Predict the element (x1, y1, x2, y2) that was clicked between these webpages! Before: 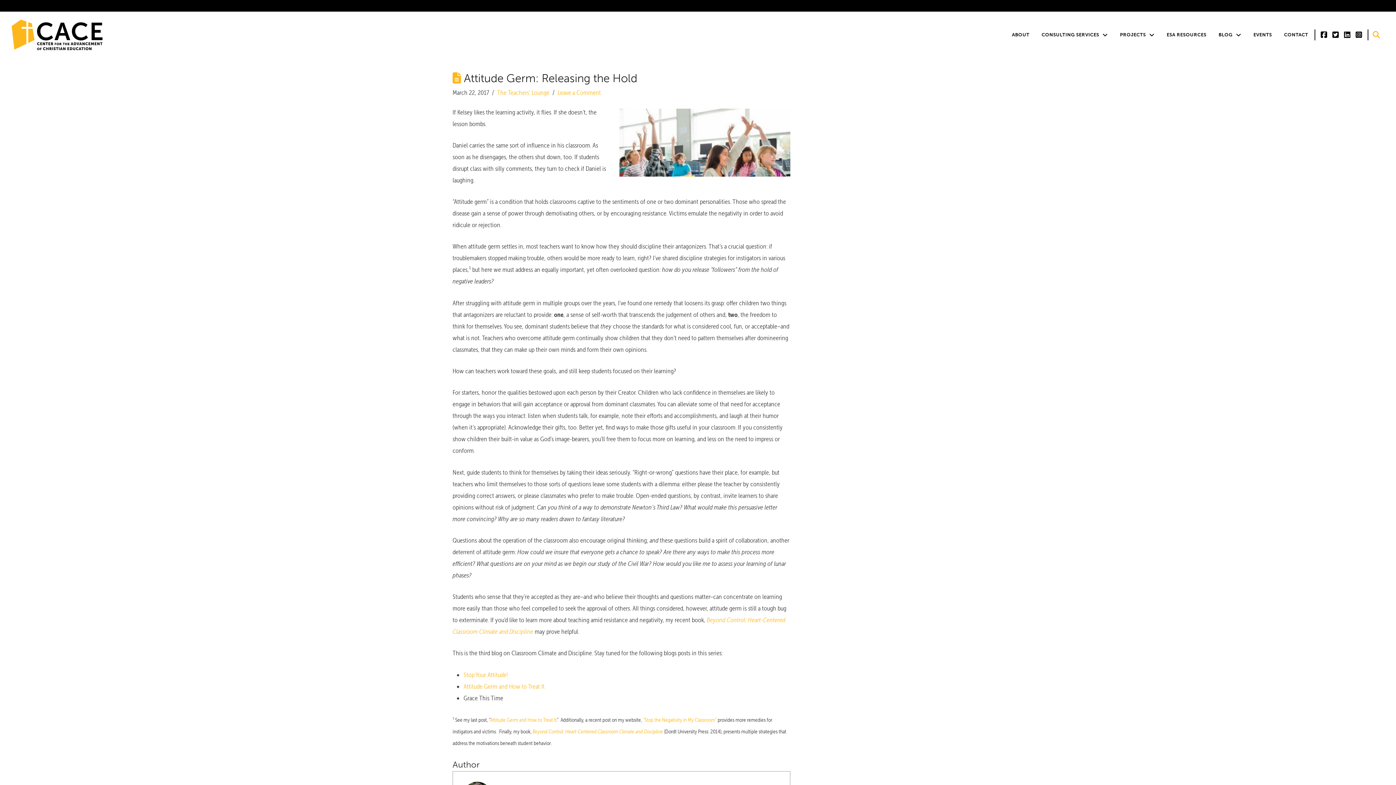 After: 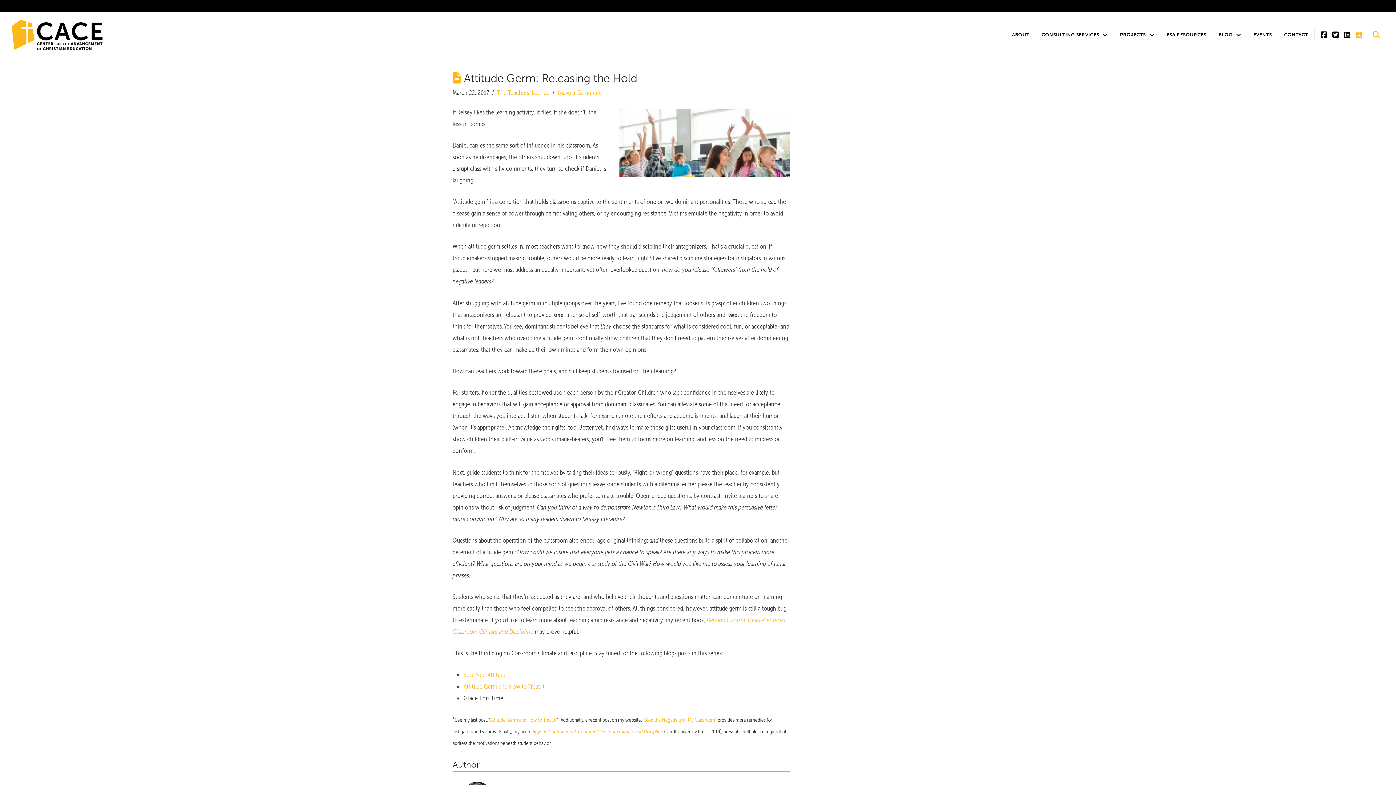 Action: bbox: (1352, 29, 1364, 40)